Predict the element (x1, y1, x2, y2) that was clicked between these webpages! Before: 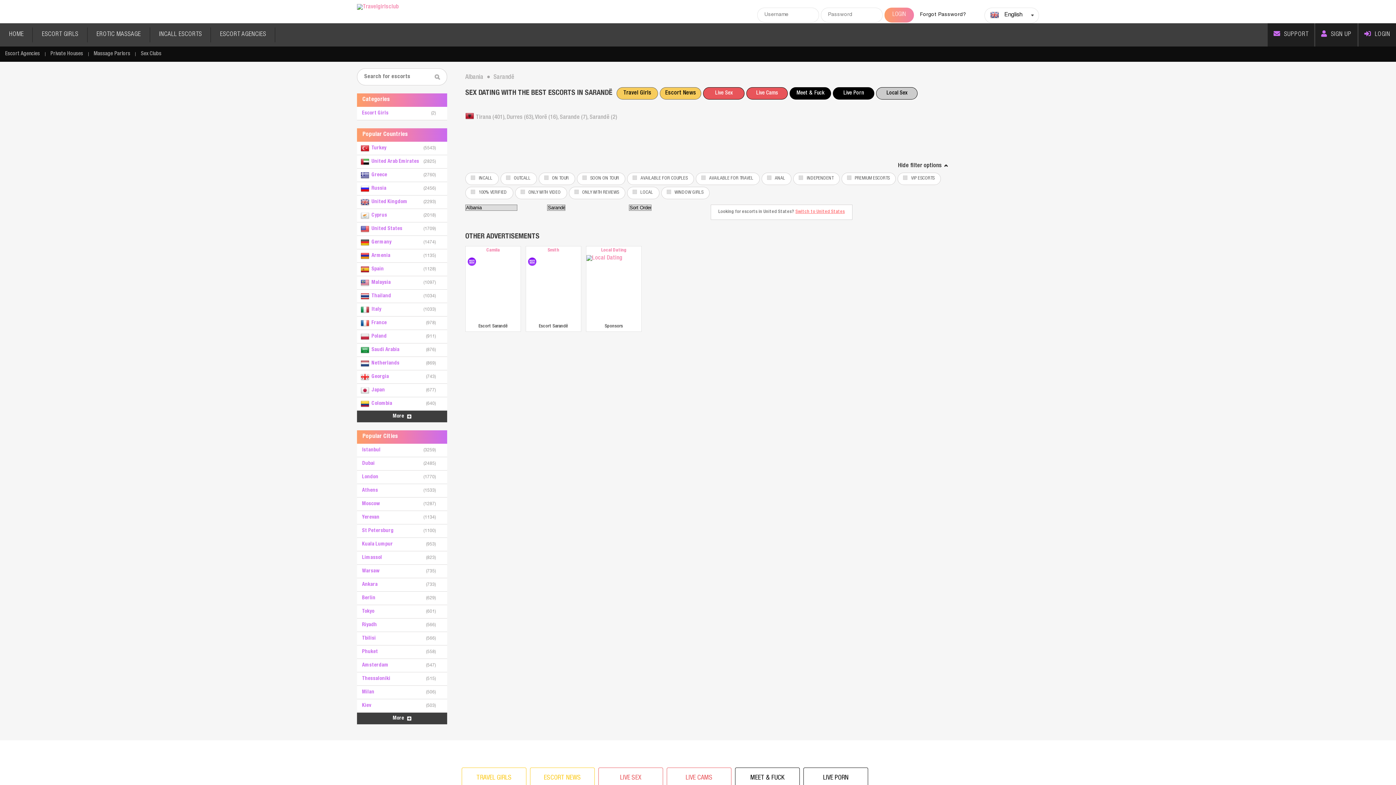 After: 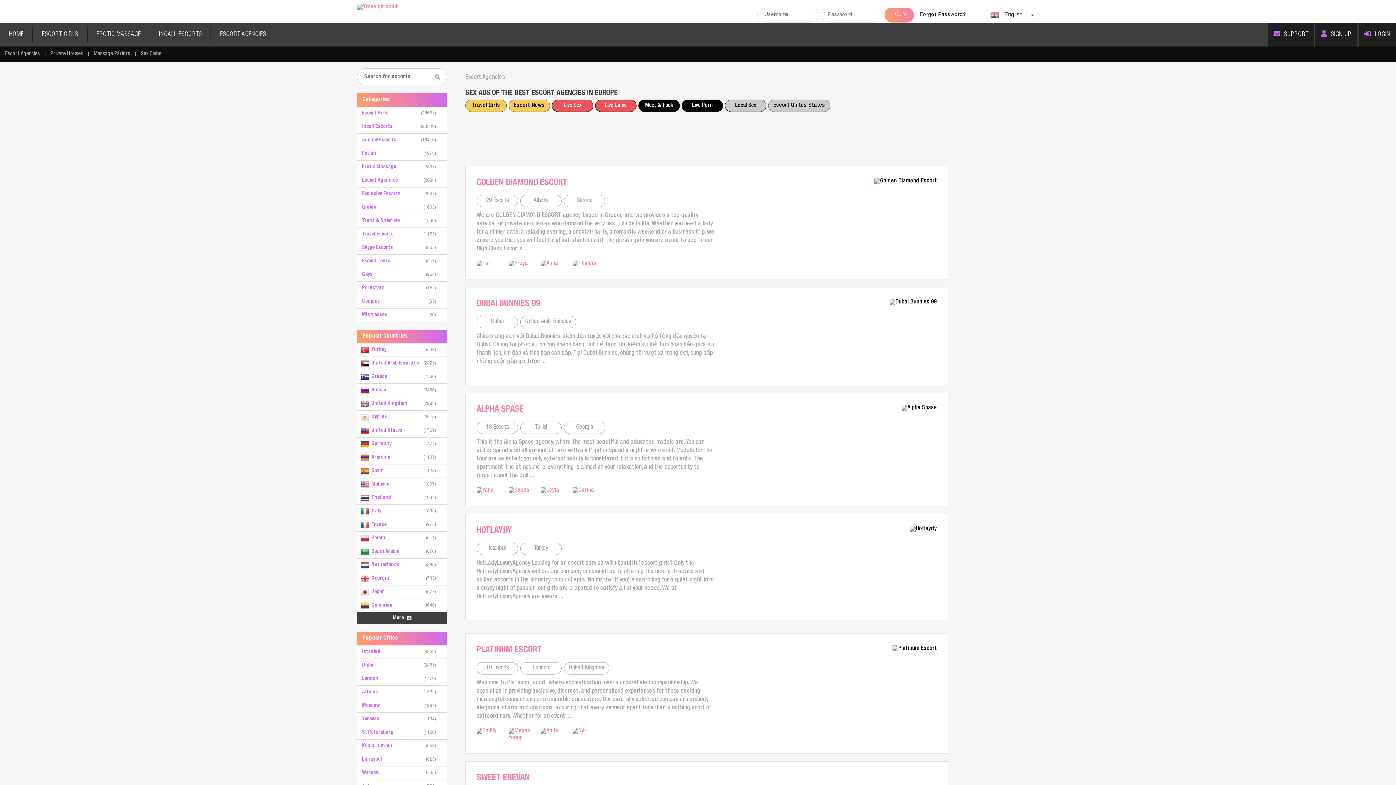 Action: label: ESCORT AGENCIES bbox: (211, 23, 275, 46)